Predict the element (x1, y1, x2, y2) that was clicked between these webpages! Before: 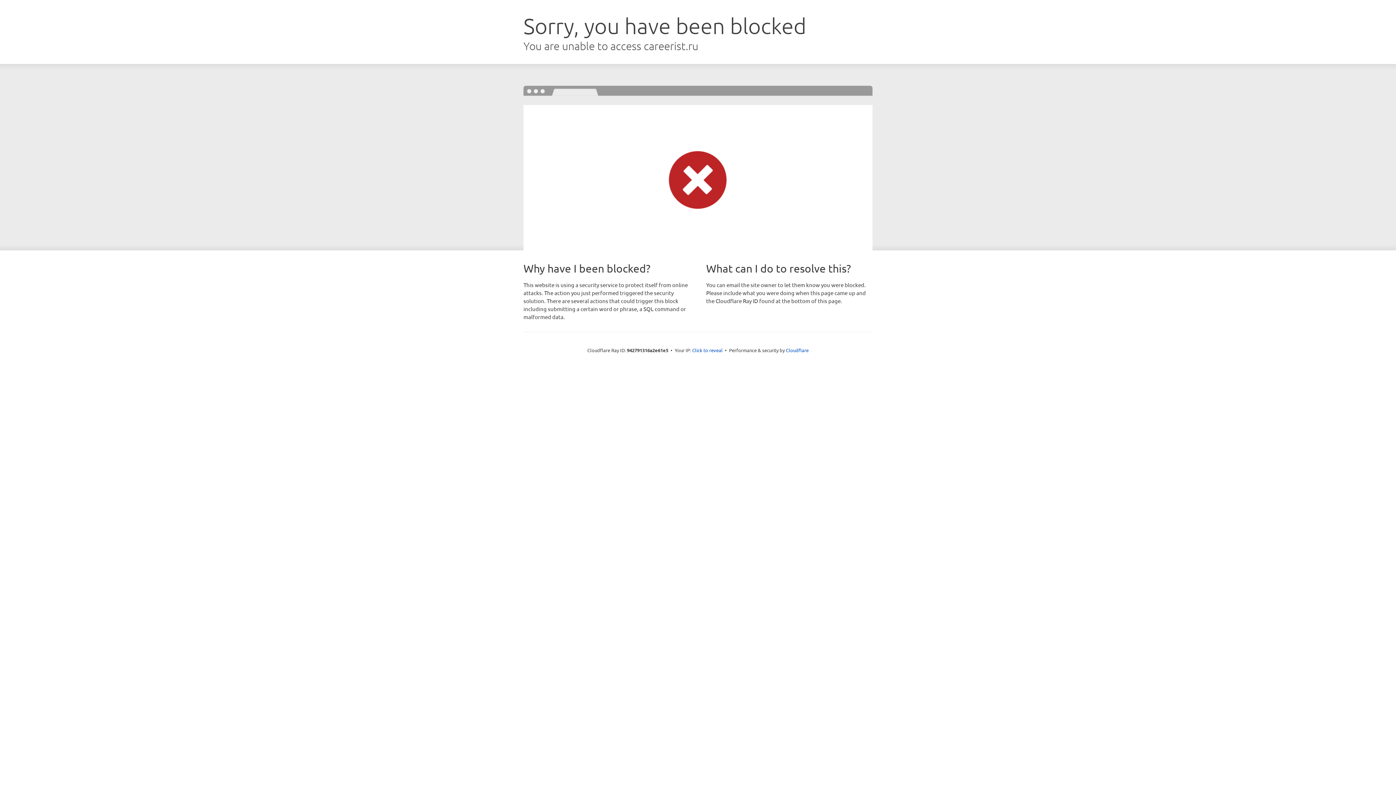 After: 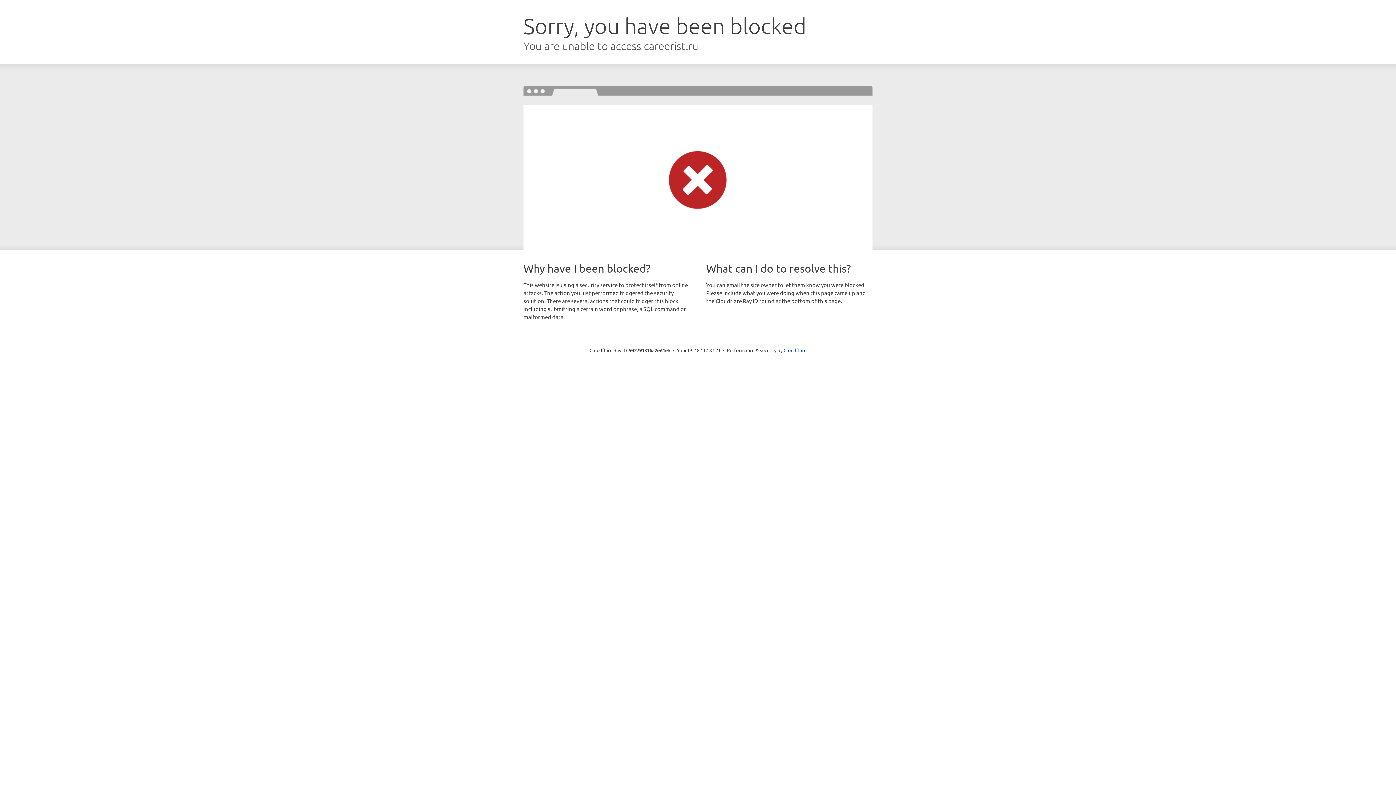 Action: bbox: (692, 346, 722, 353) label: Click to reveal